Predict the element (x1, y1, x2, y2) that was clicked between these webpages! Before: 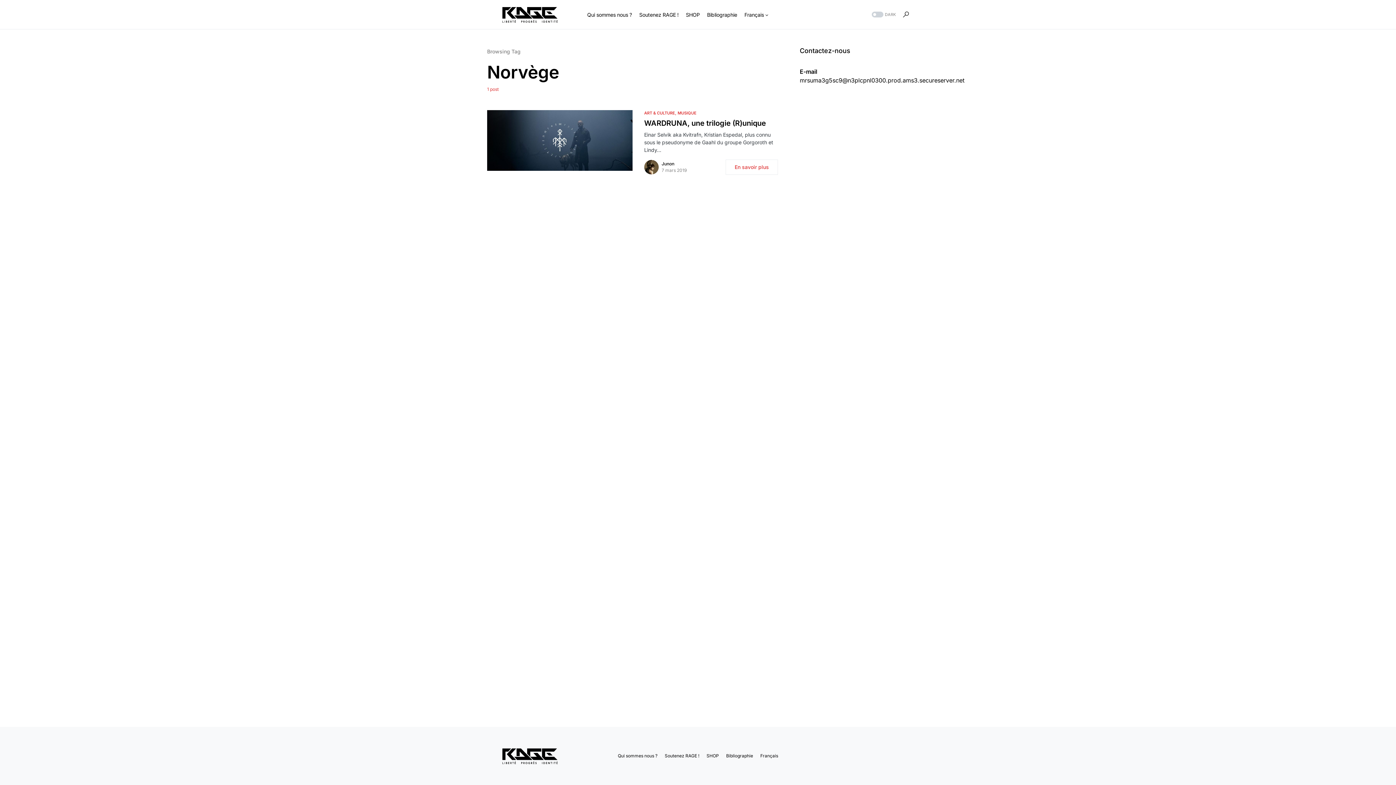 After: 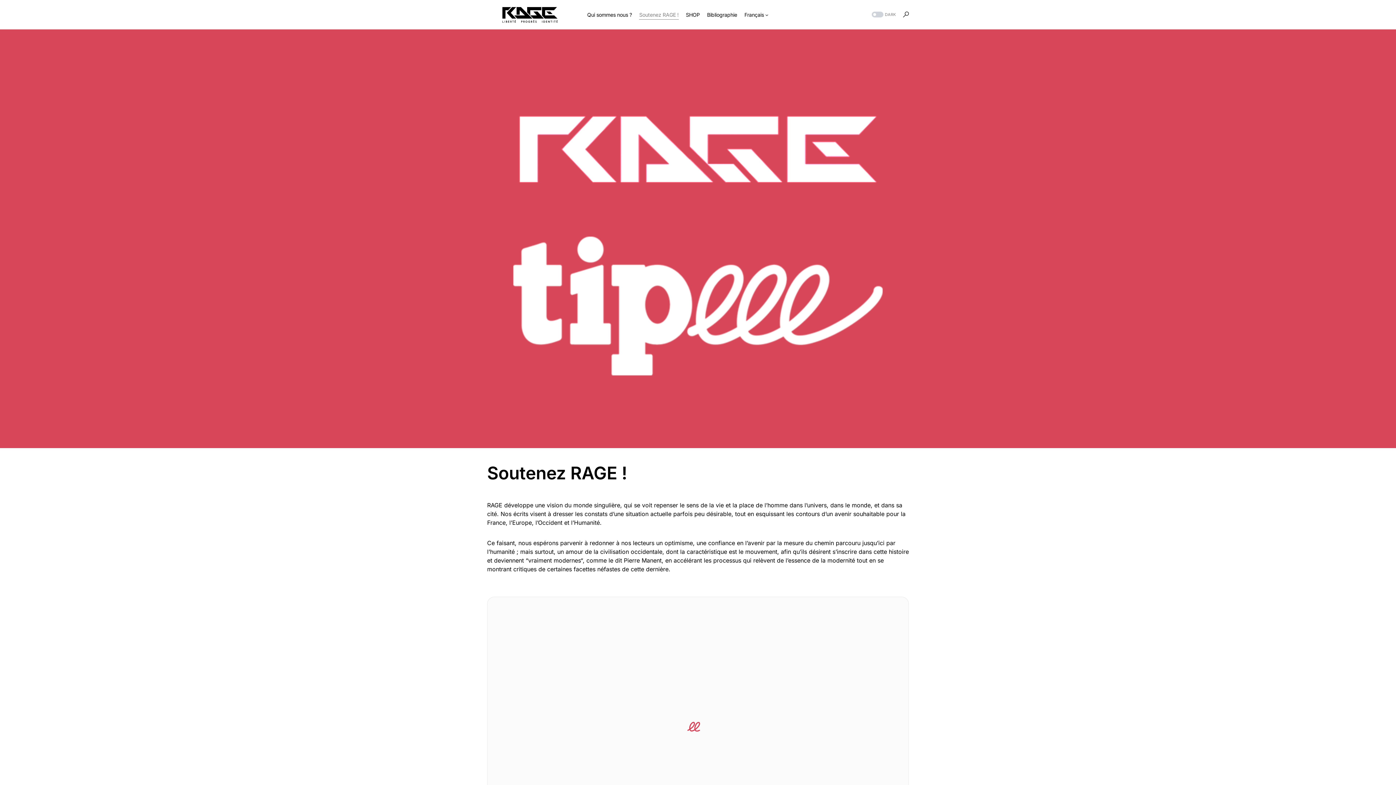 Action: bbox: (639, 0, 678, 29) label: Soutenez RAGE !